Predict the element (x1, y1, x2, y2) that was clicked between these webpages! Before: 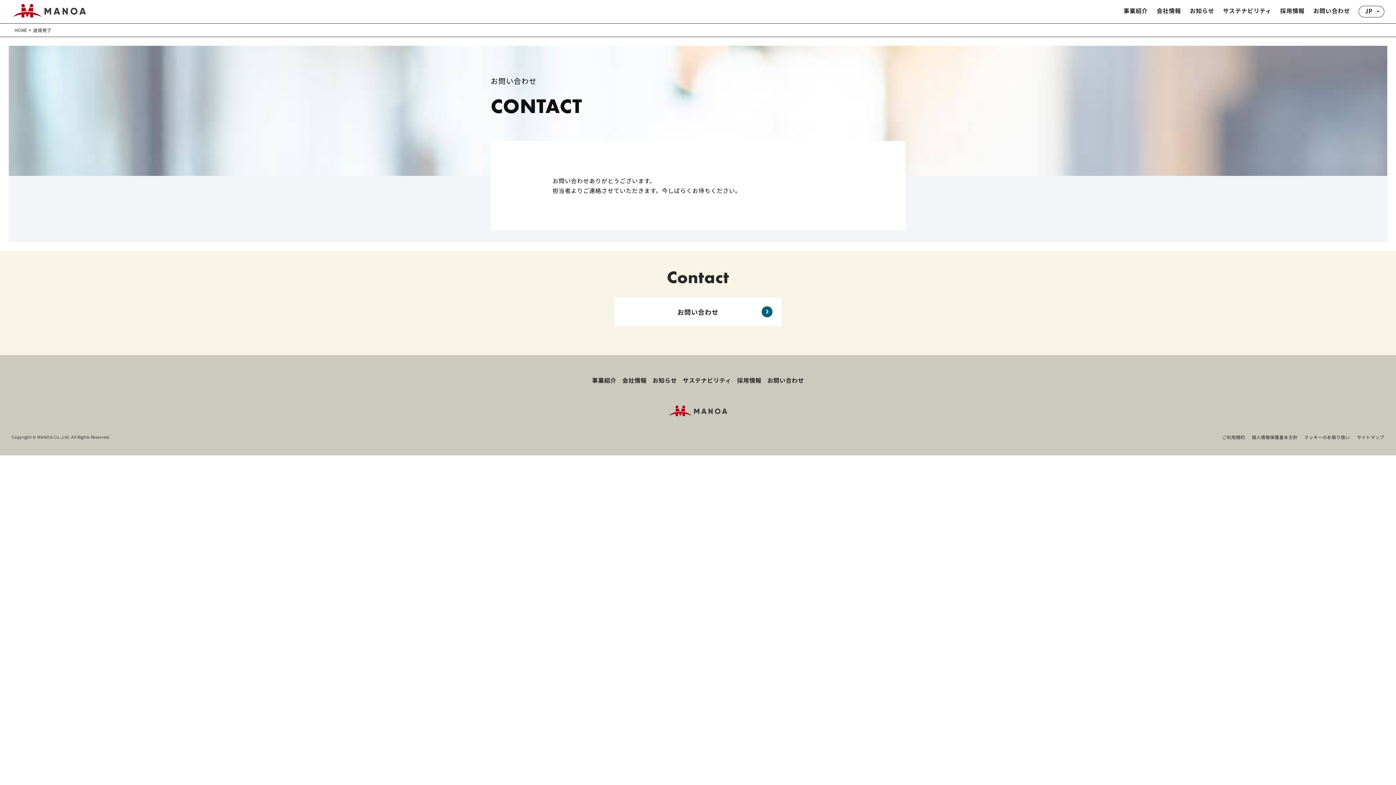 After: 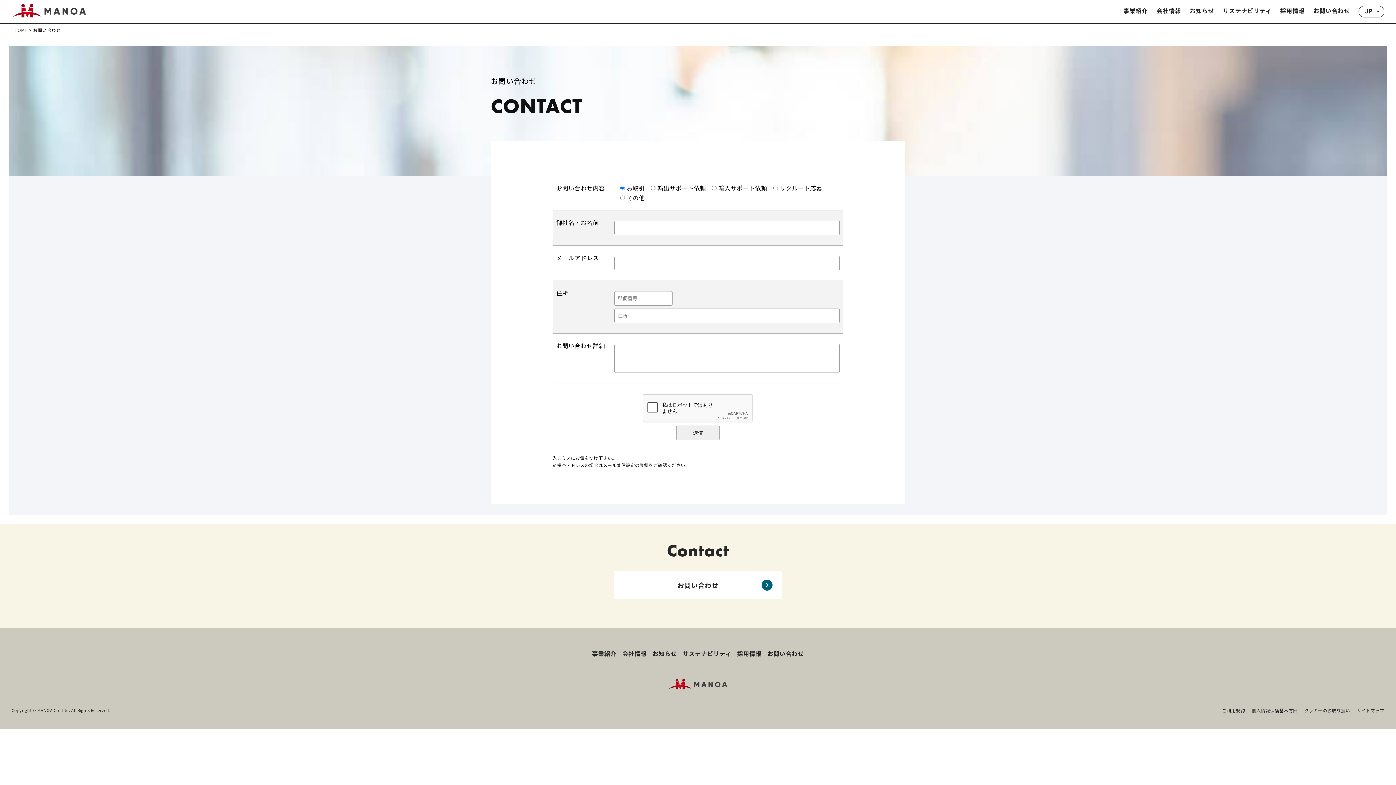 Action: bbox: (1313, 5, 1350, 15) label: お問い合わせ